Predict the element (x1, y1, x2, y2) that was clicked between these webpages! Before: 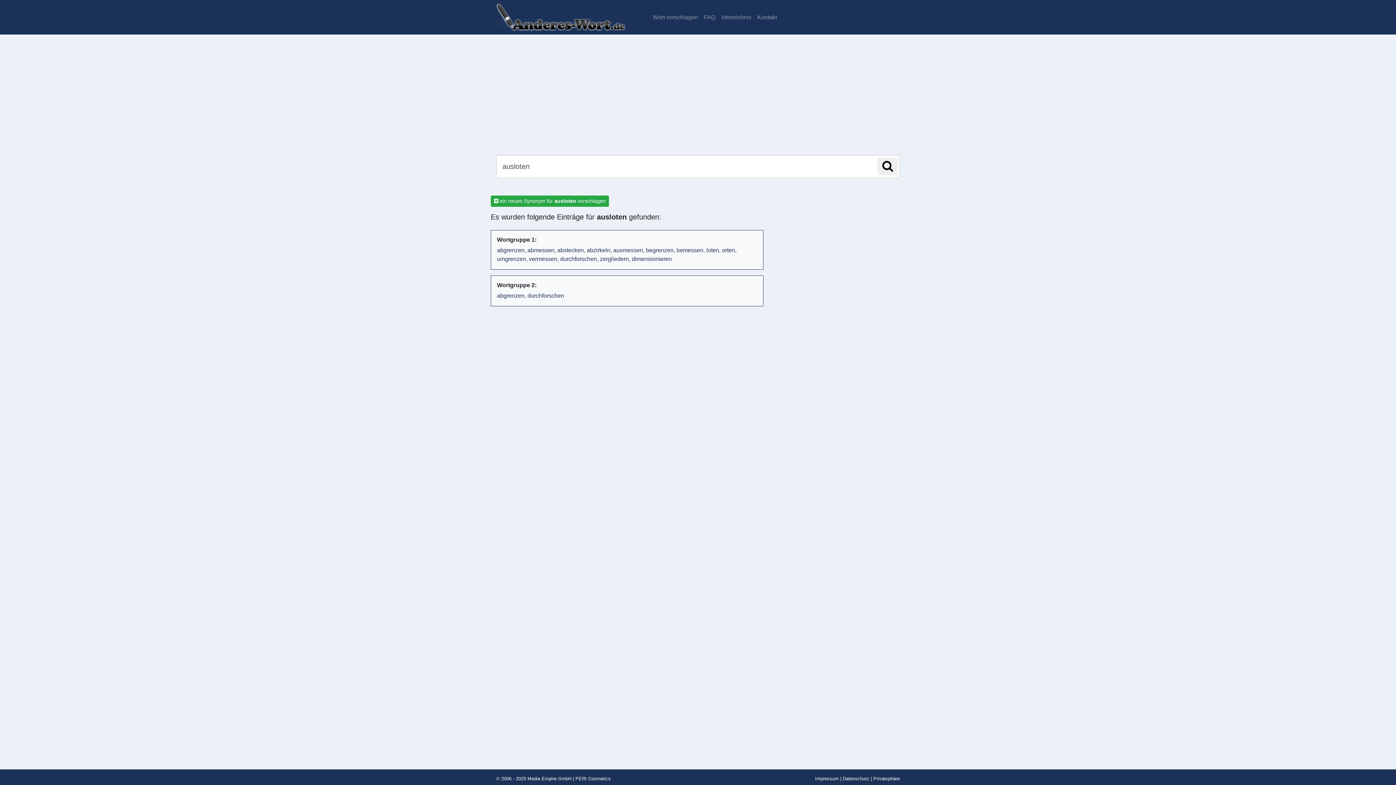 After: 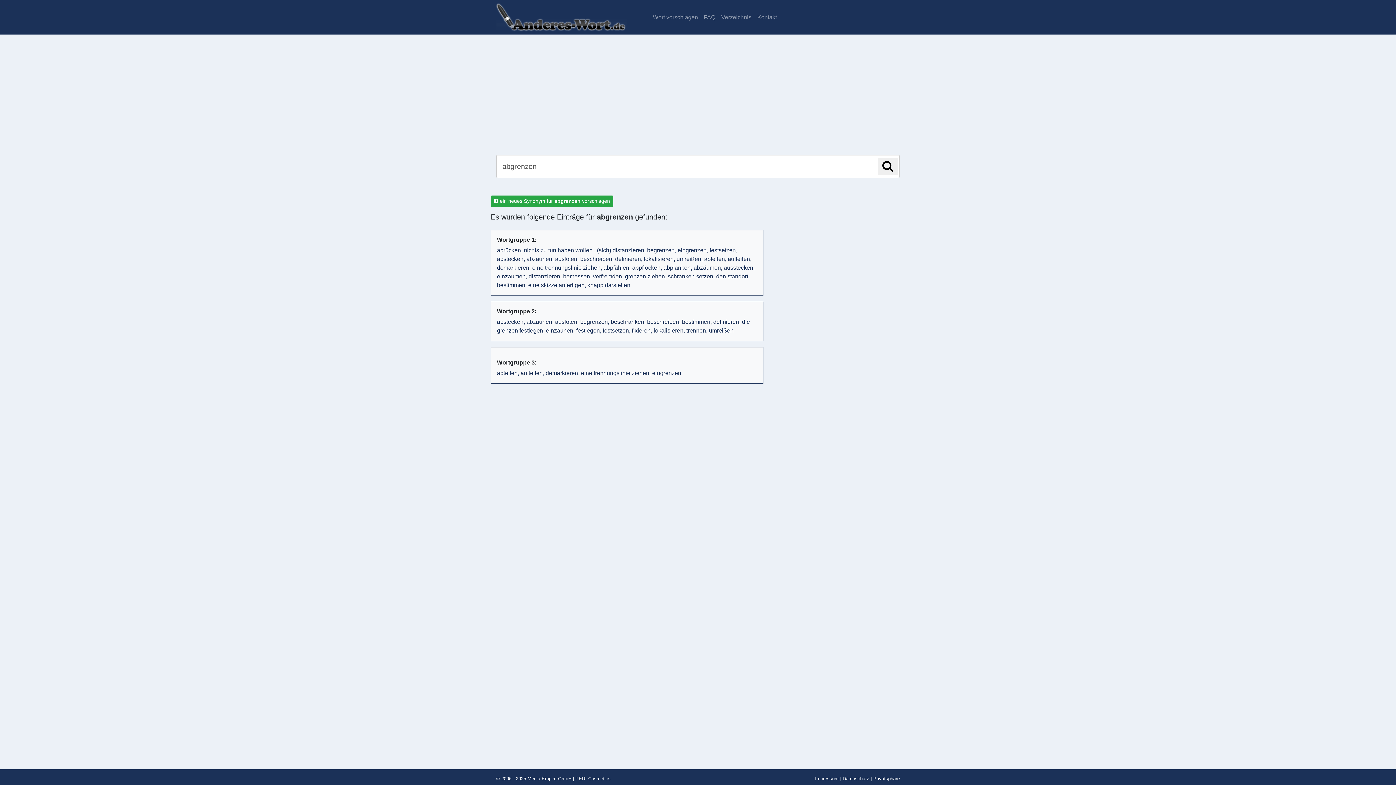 Action: label: abgrenzen bbox: (497, 247, 527, 253)